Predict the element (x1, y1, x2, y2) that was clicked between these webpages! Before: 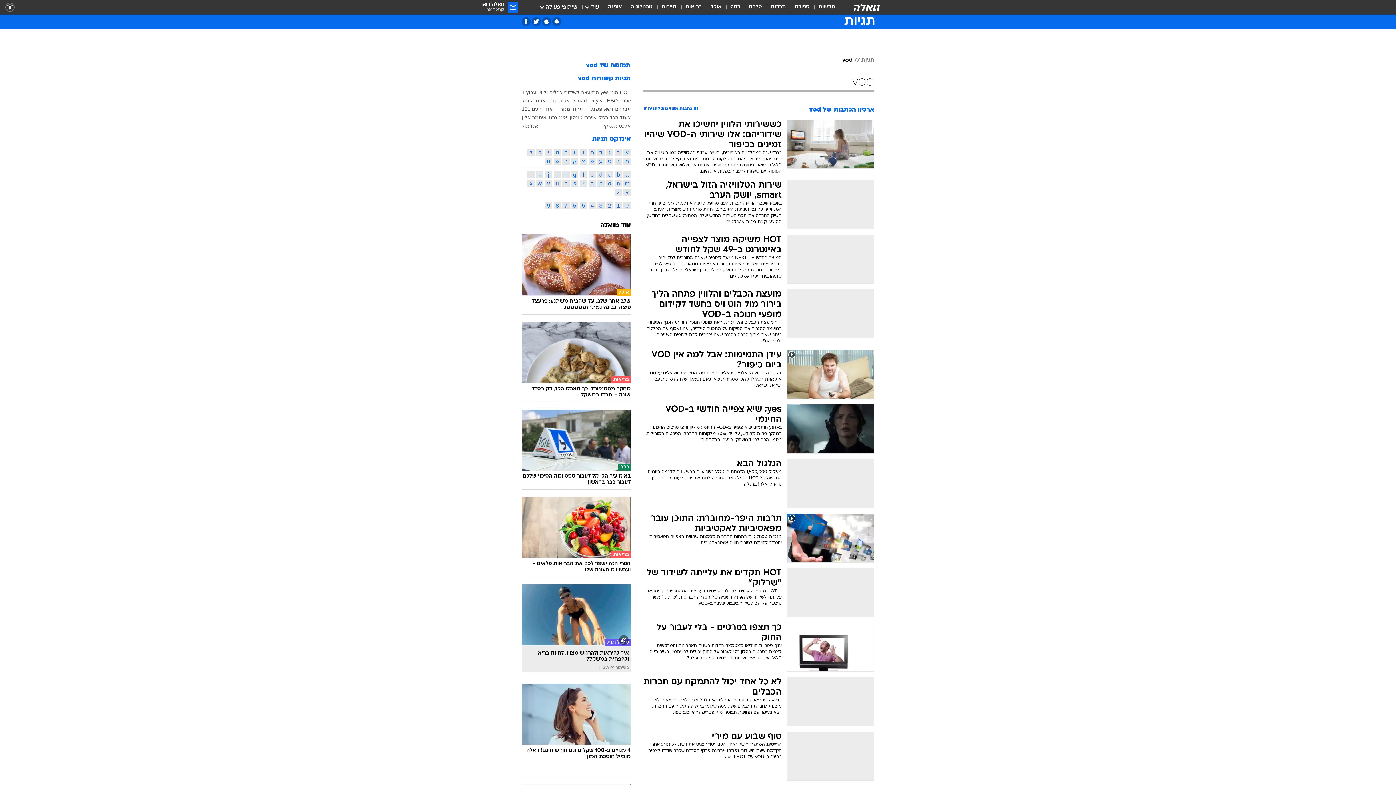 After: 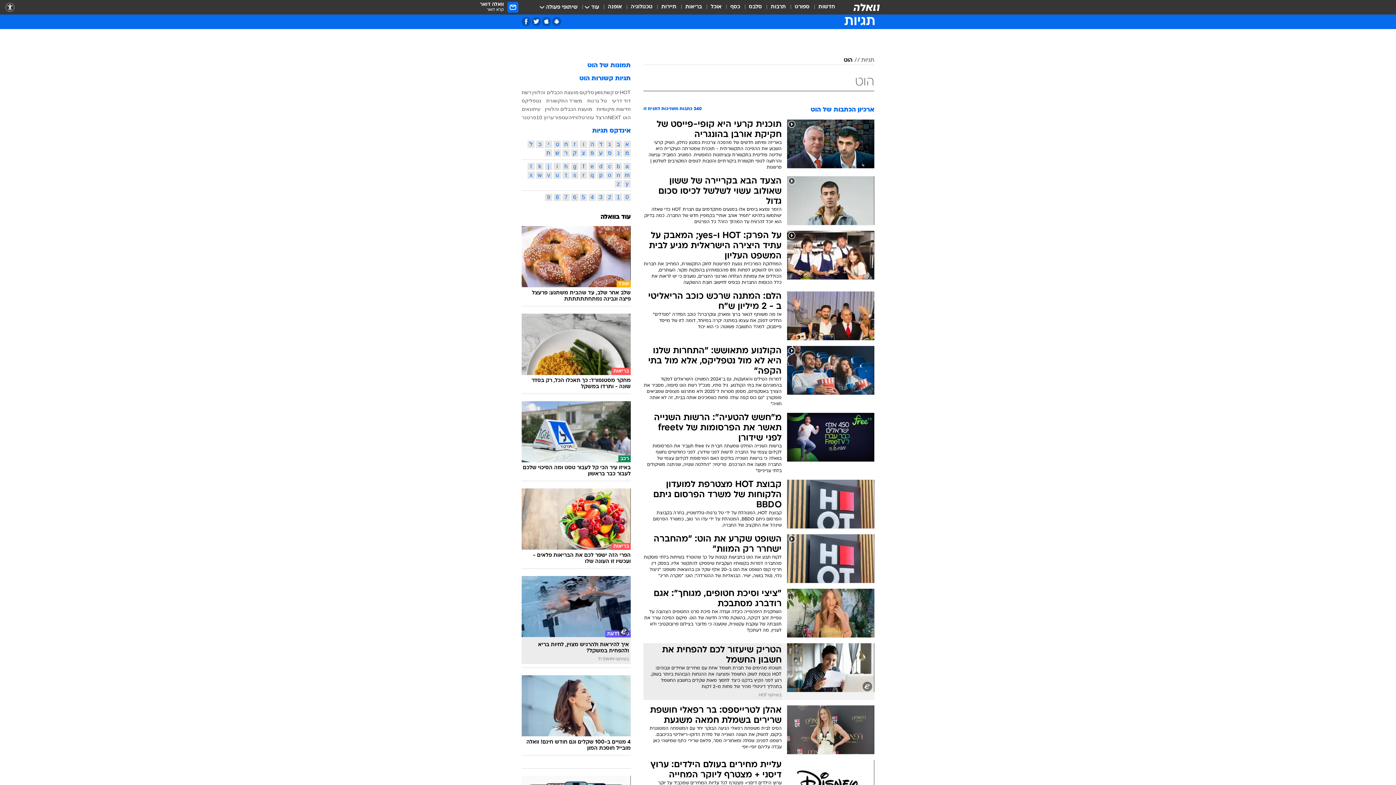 Action: label: הוט bbox: (610, 89, 618, 95)